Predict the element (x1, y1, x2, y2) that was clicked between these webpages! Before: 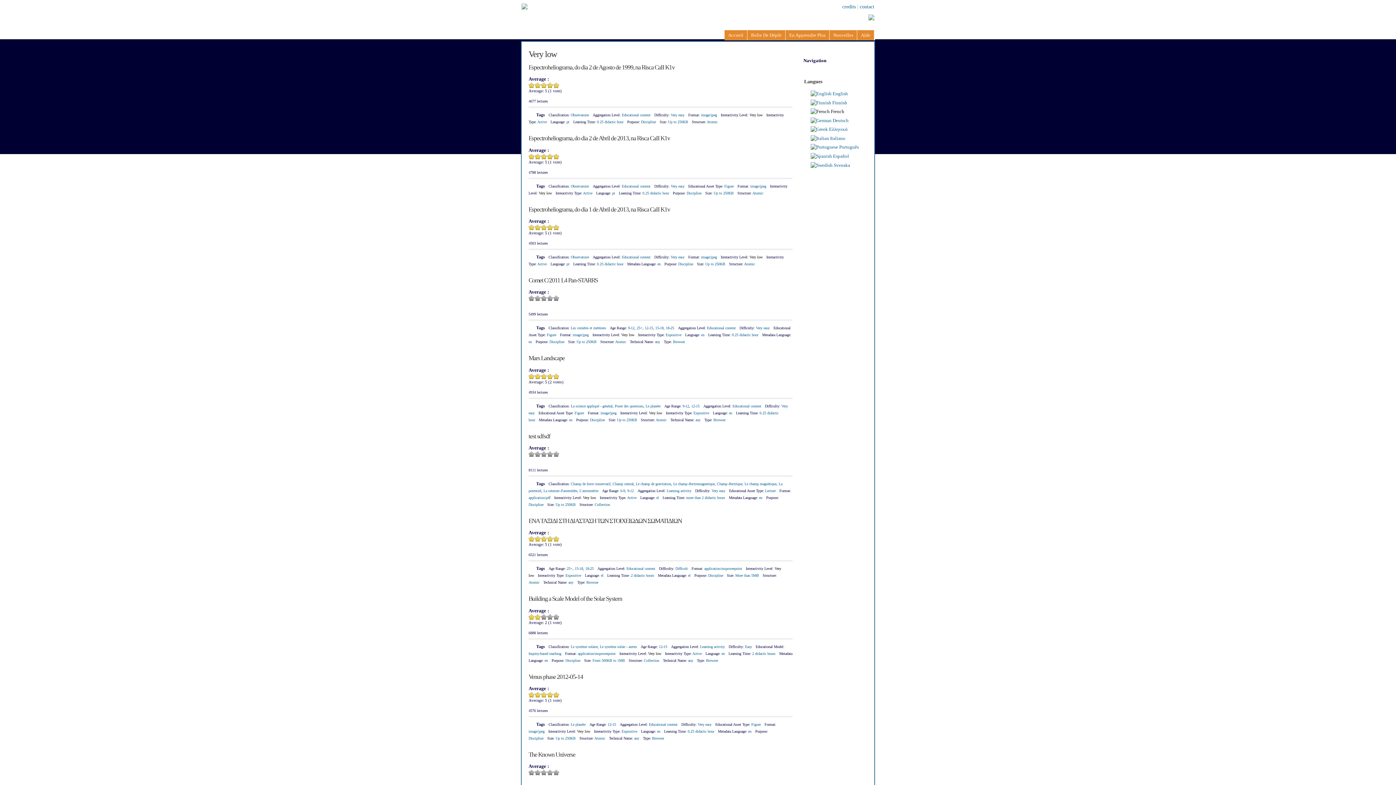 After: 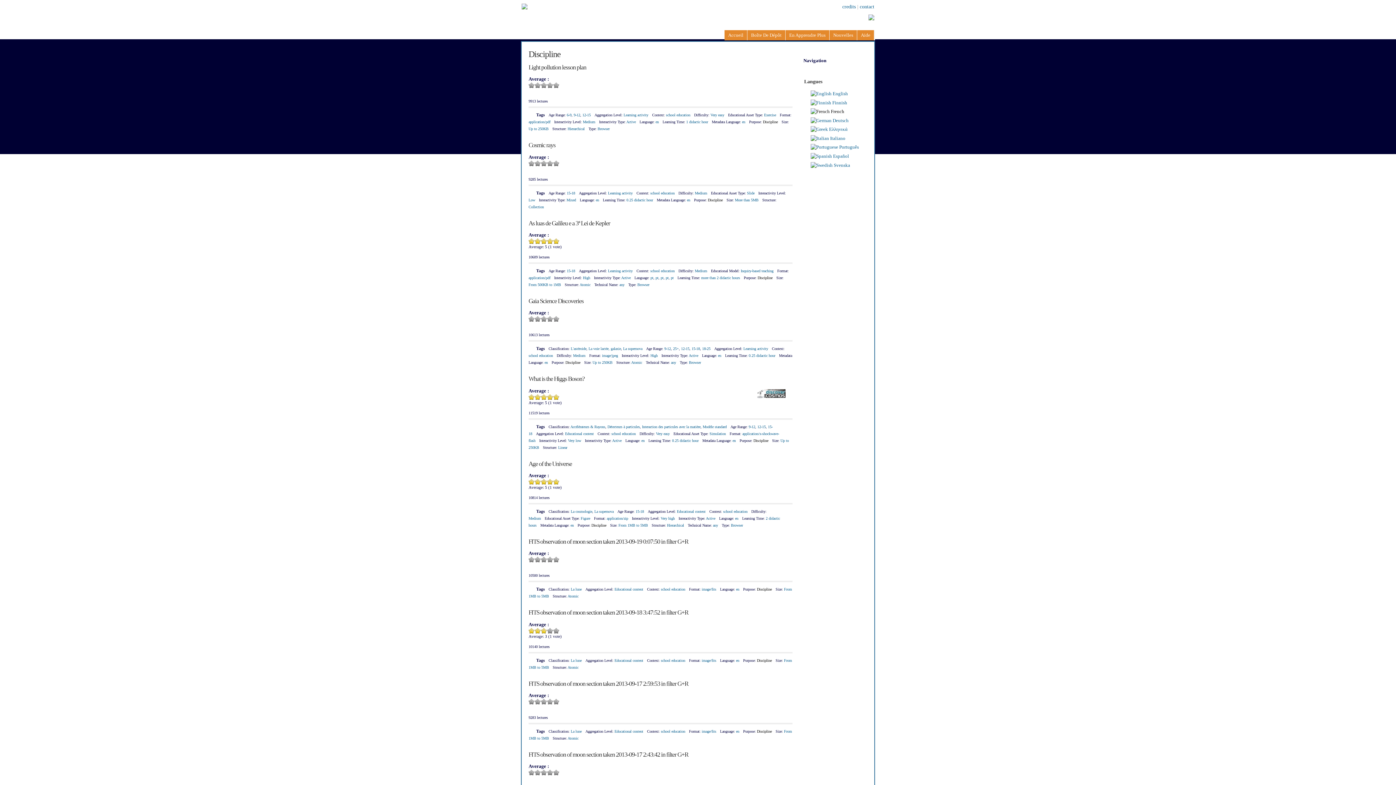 Action: bbox: (641, 120, 656, 124) label: Discipline